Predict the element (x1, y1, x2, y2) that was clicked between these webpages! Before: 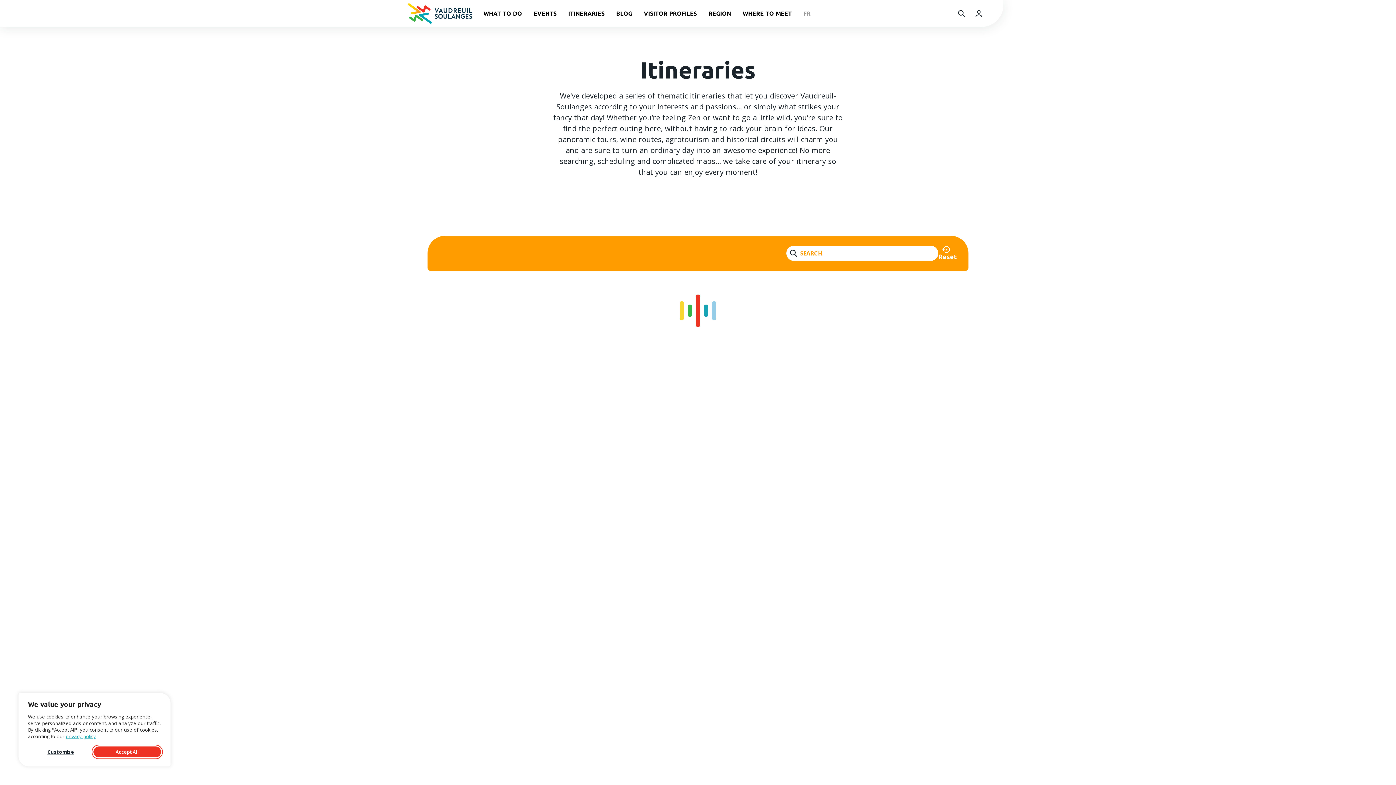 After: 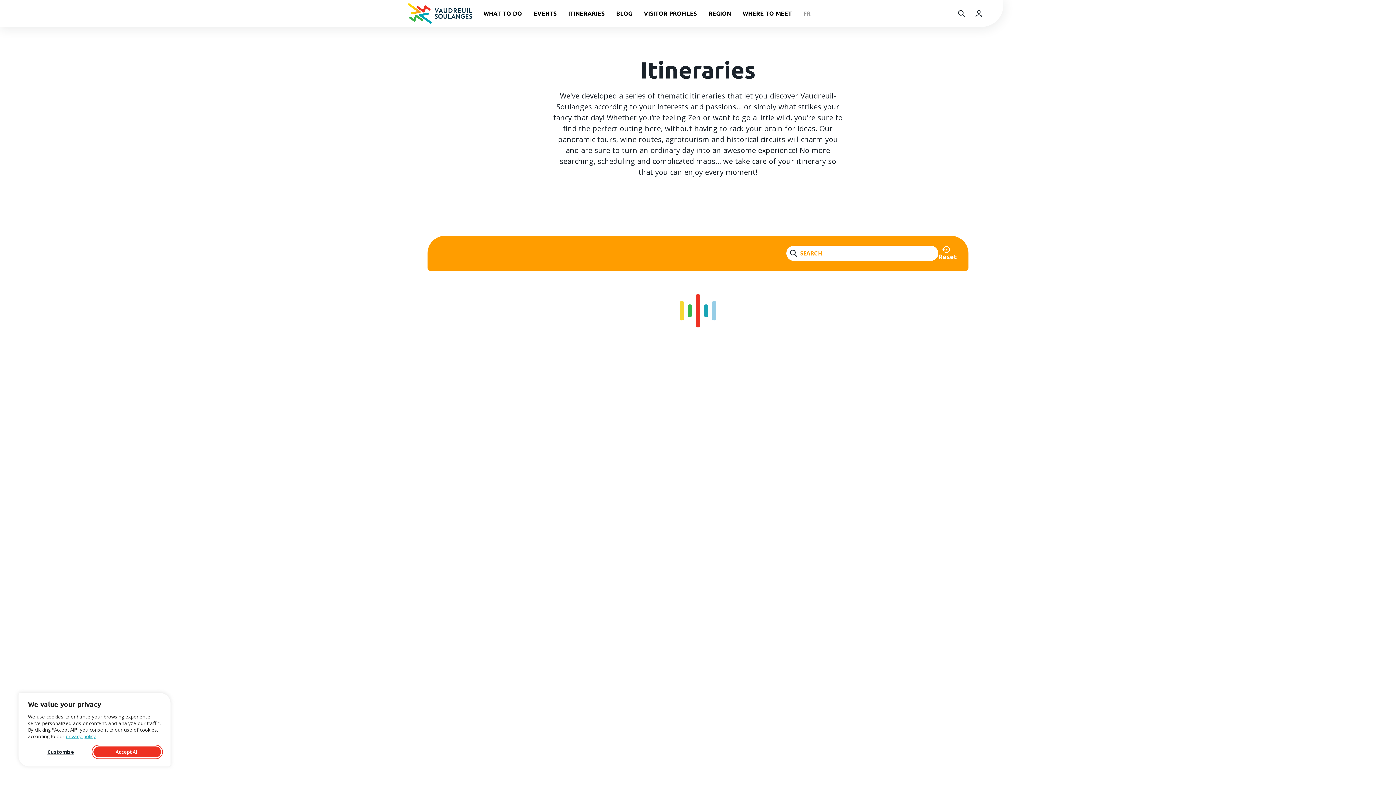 Action: bbox: (927, 249, 938, 257)